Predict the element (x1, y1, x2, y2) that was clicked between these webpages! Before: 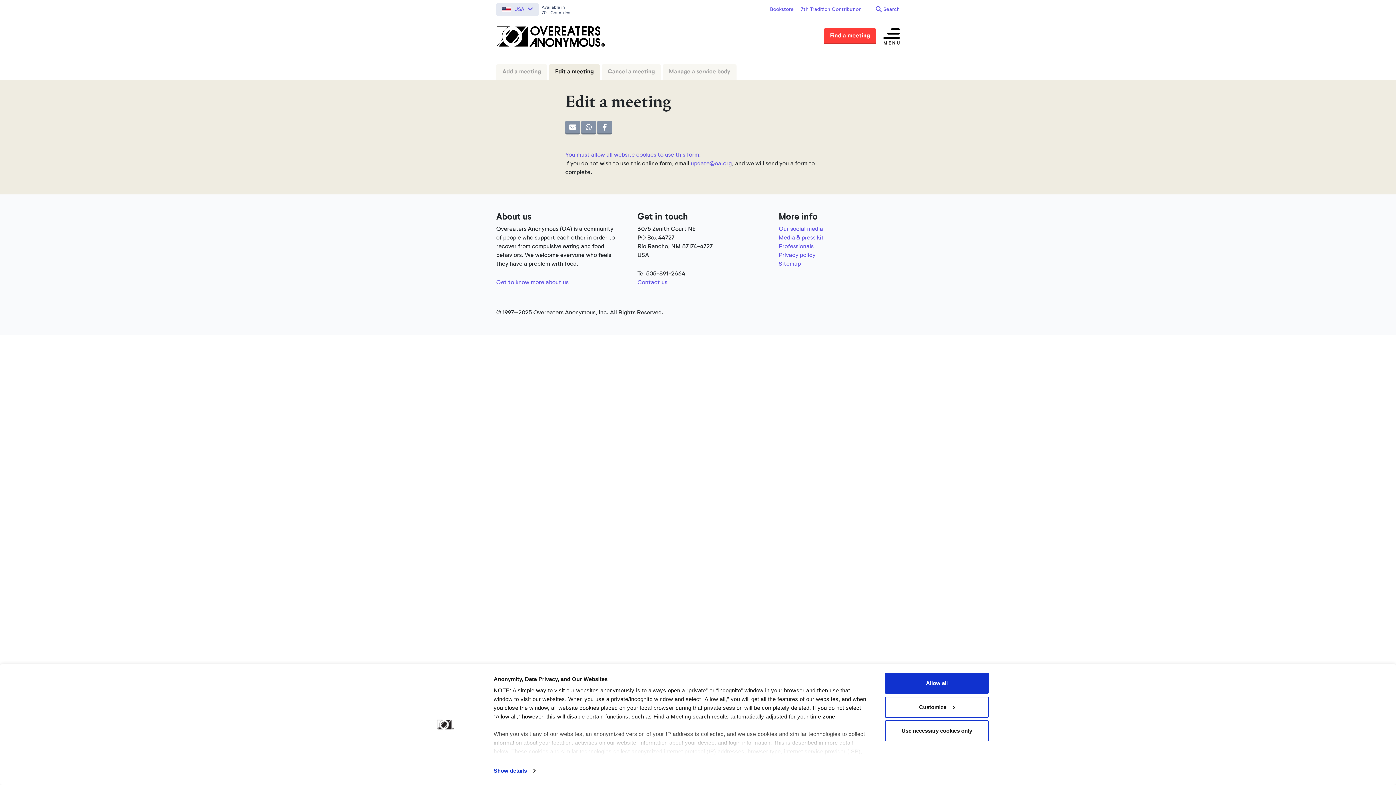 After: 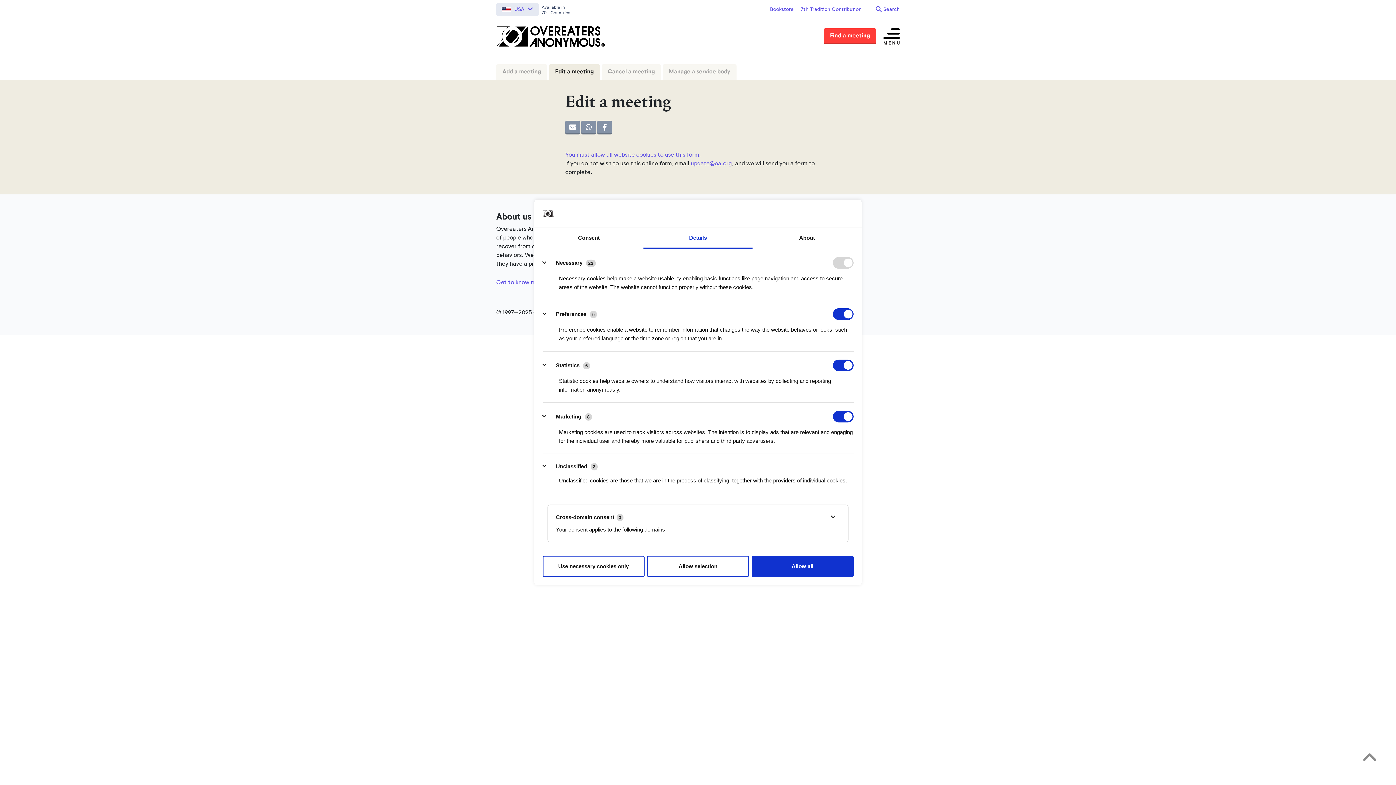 Action: bbox: (885, 696, 989, 718) label: Customize